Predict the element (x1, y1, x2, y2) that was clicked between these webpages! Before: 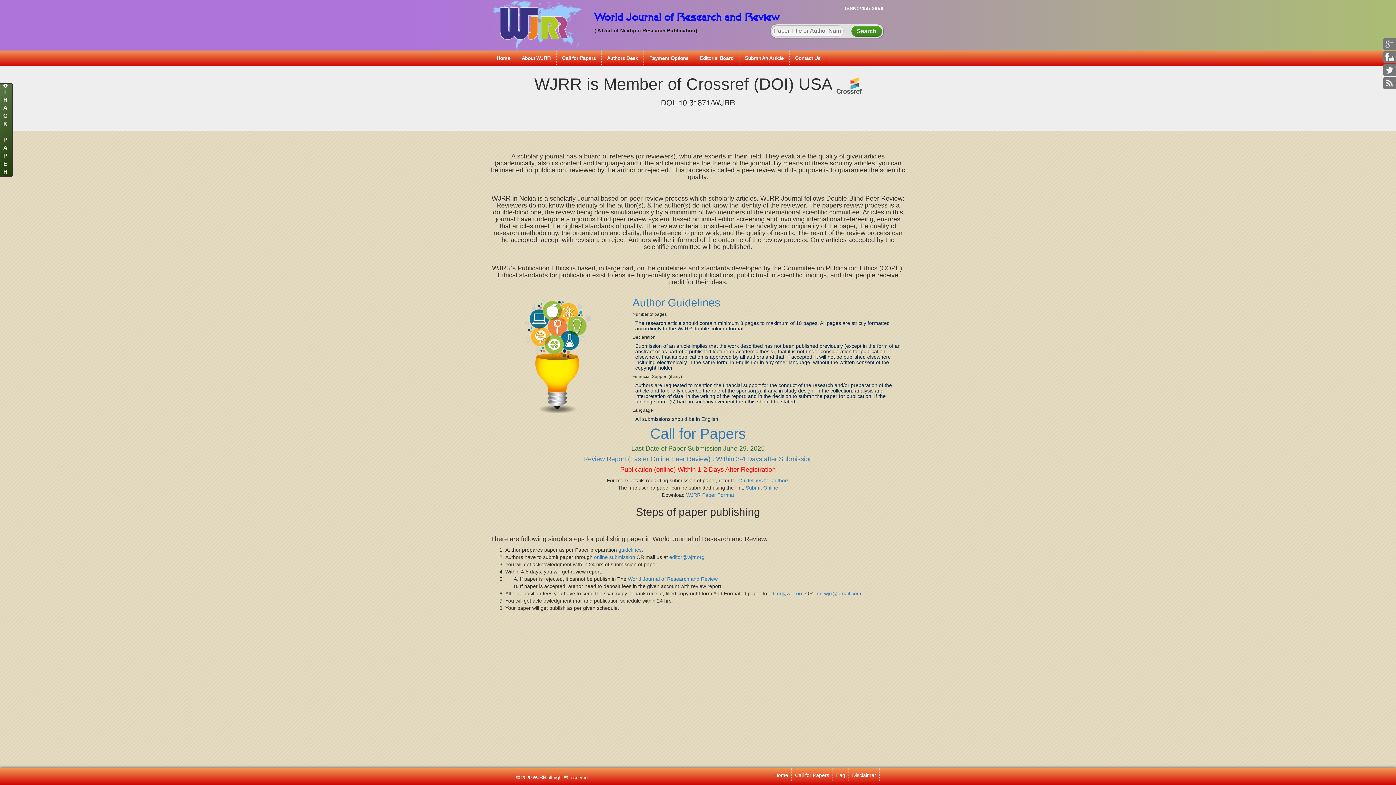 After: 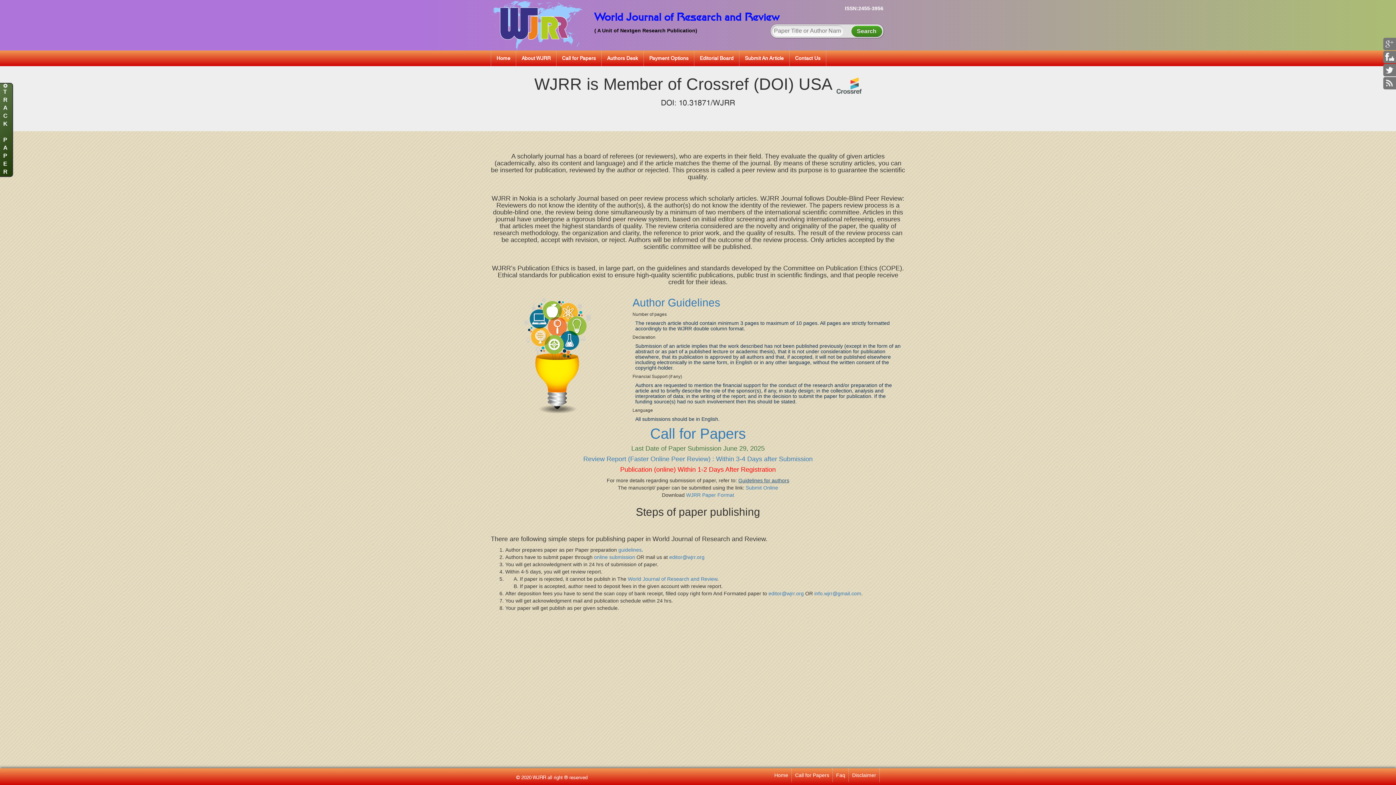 Action: bbox: (738, 477, 789, 483) label: Guidelines for authors